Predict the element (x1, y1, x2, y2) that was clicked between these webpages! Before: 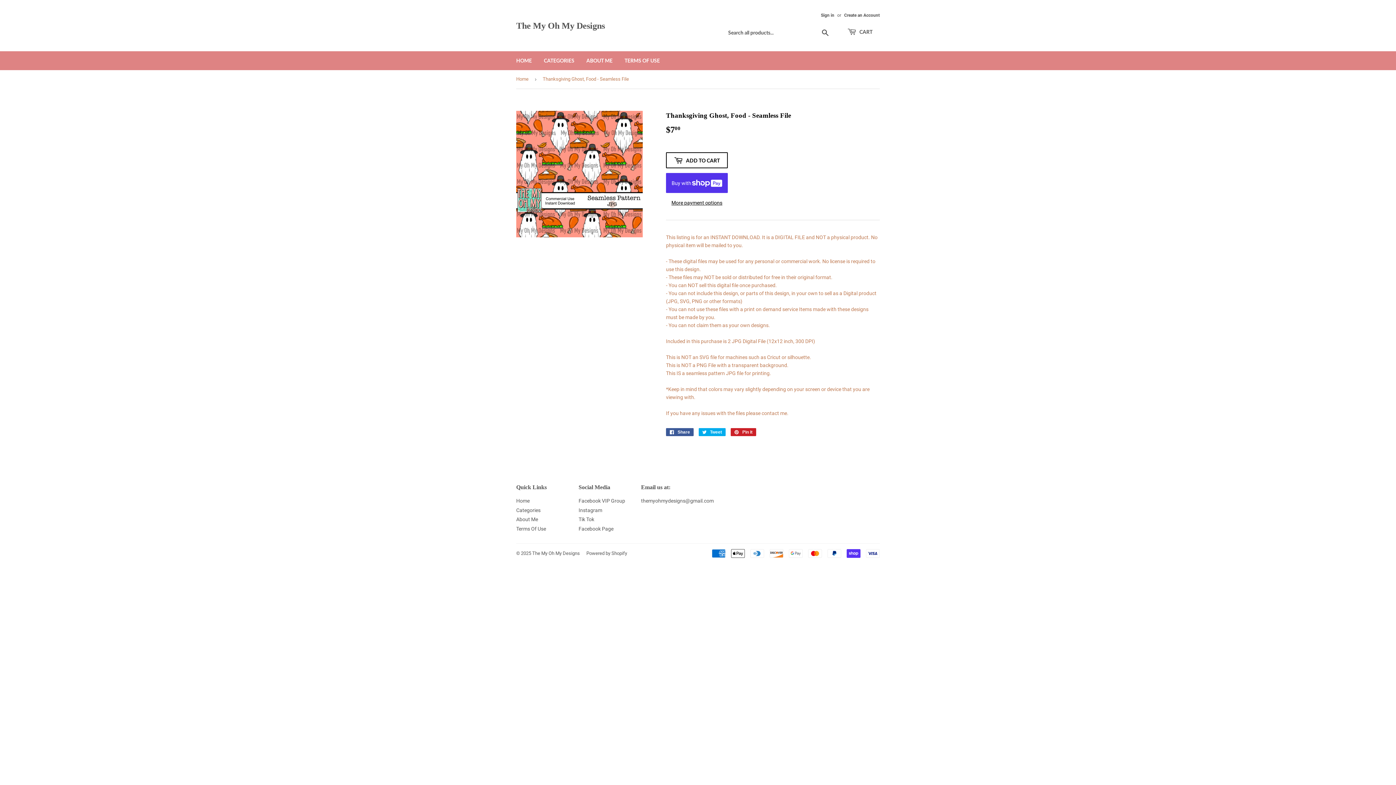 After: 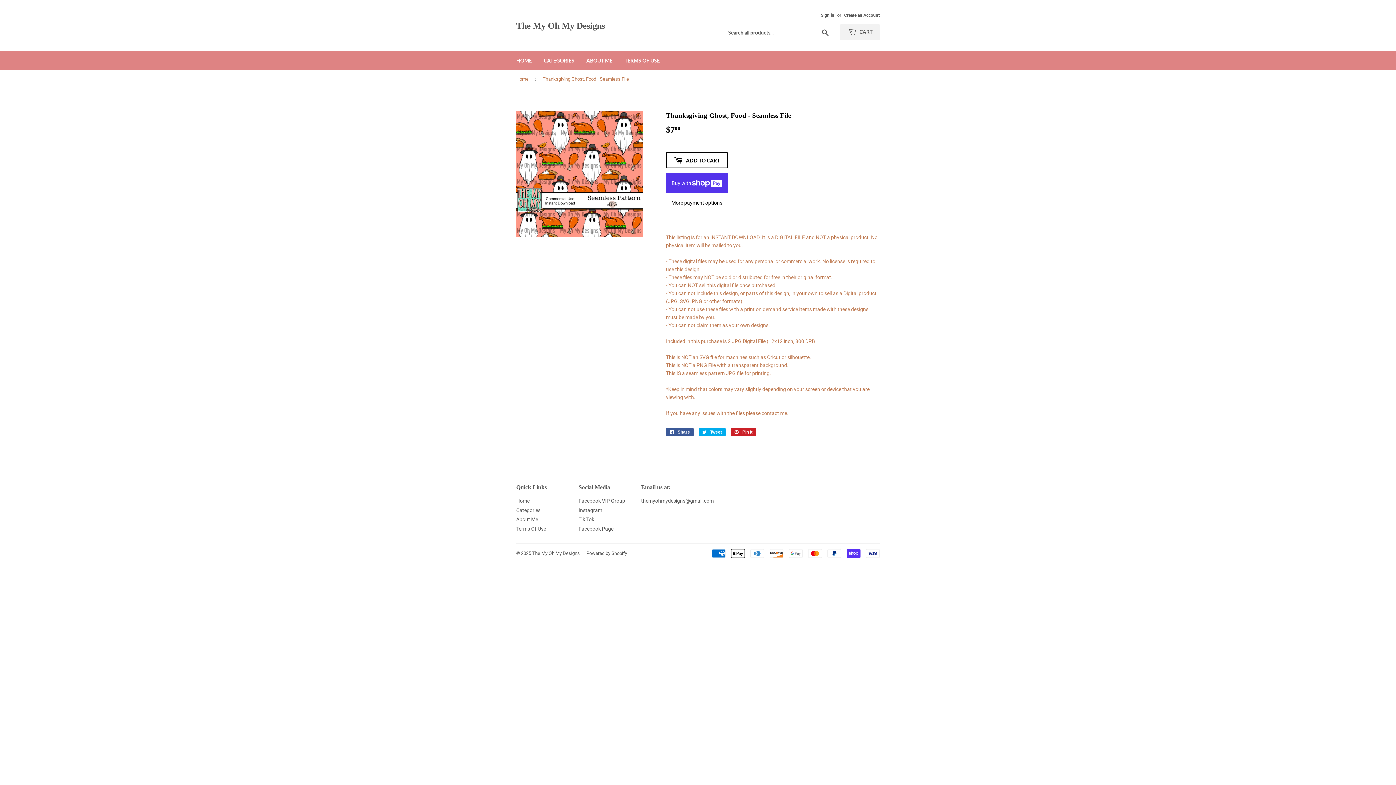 Action: label:  CART bbox: (840, 24, 880, 40)